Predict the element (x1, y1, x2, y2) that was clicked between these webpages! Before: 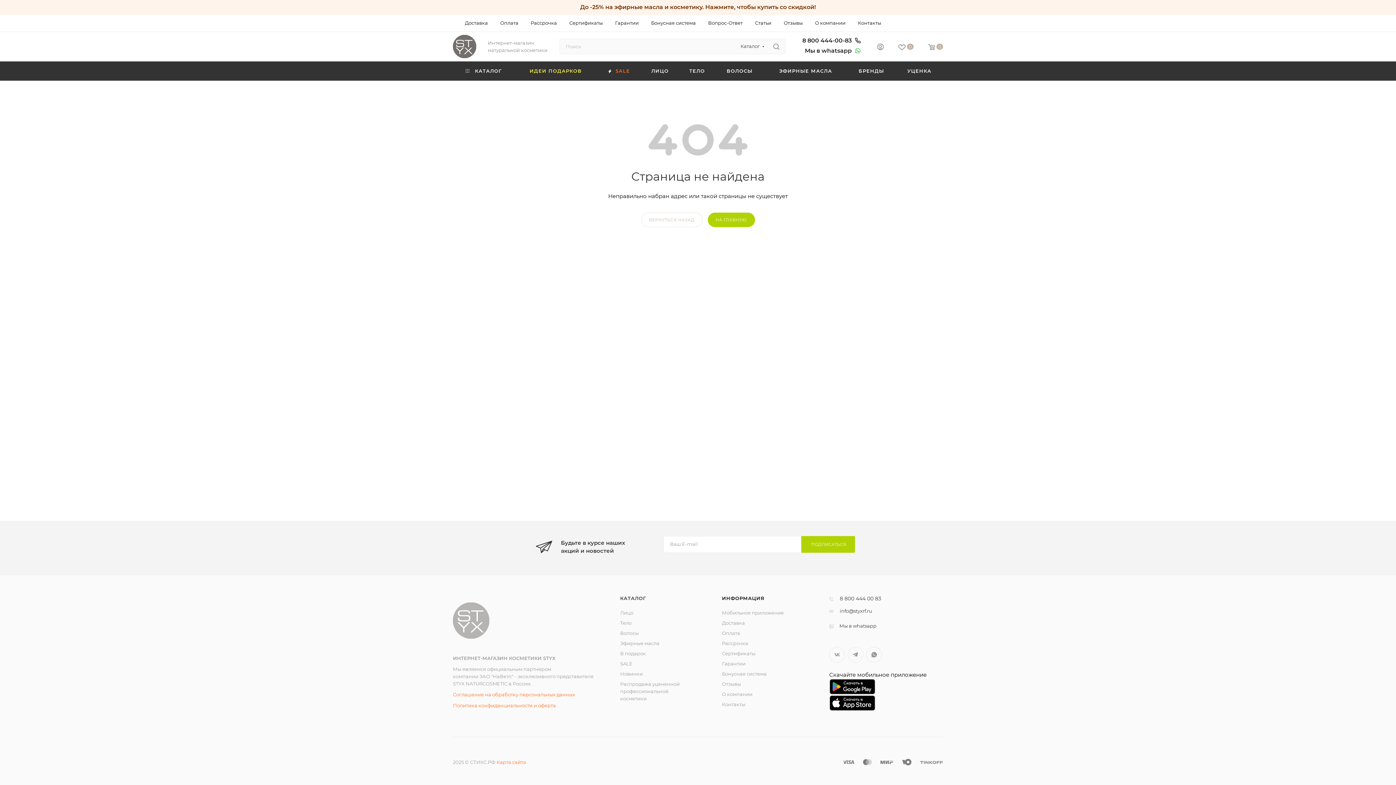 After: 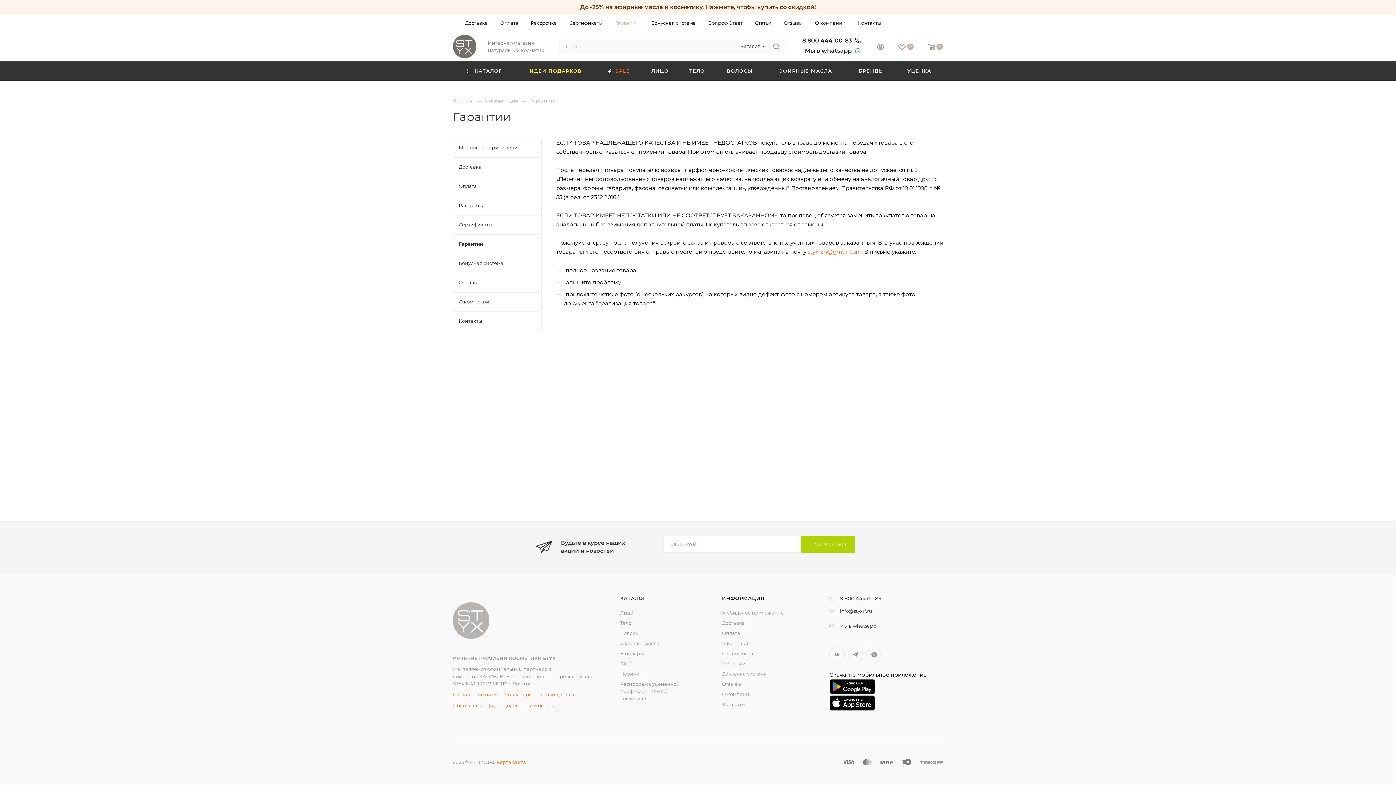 Action: bbox: (615, 19, 638, 26) label: Гарантии